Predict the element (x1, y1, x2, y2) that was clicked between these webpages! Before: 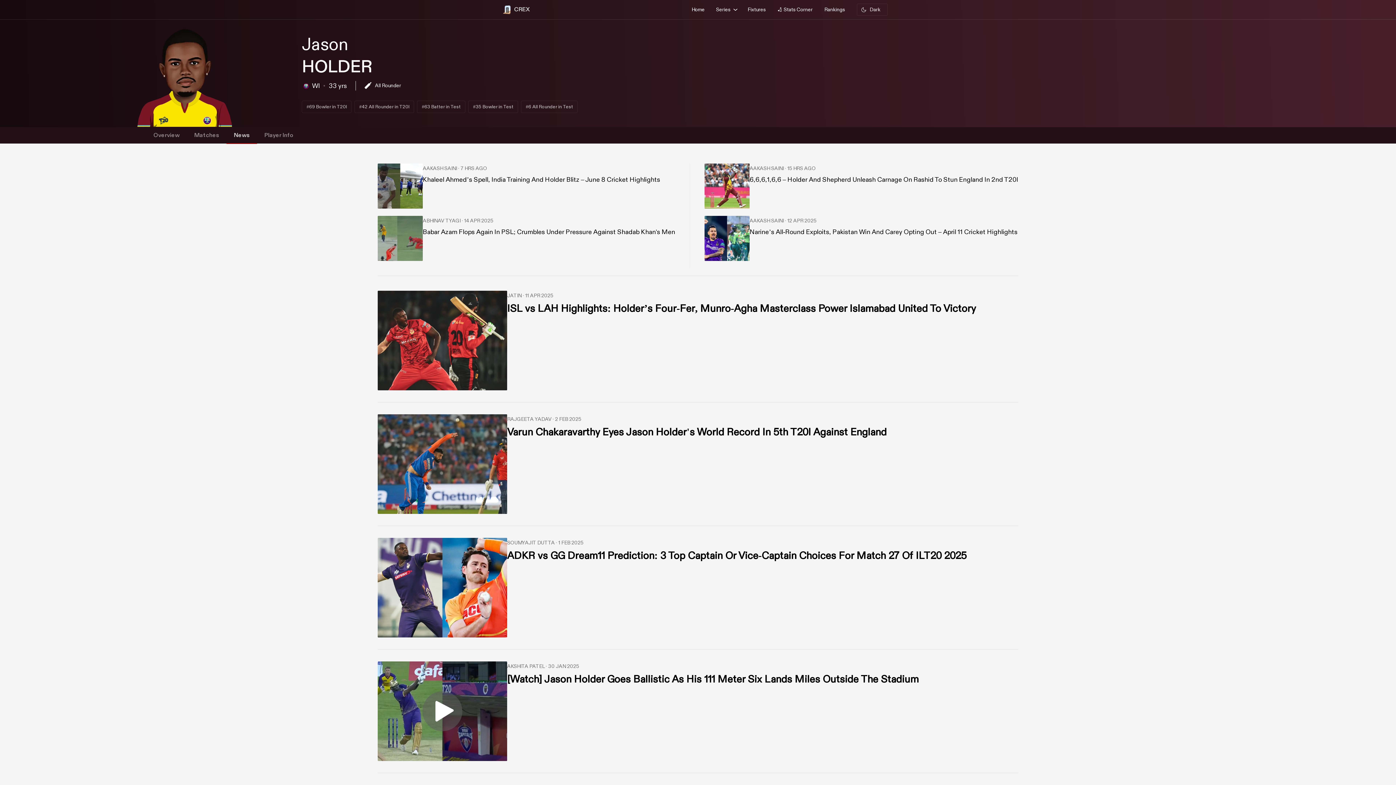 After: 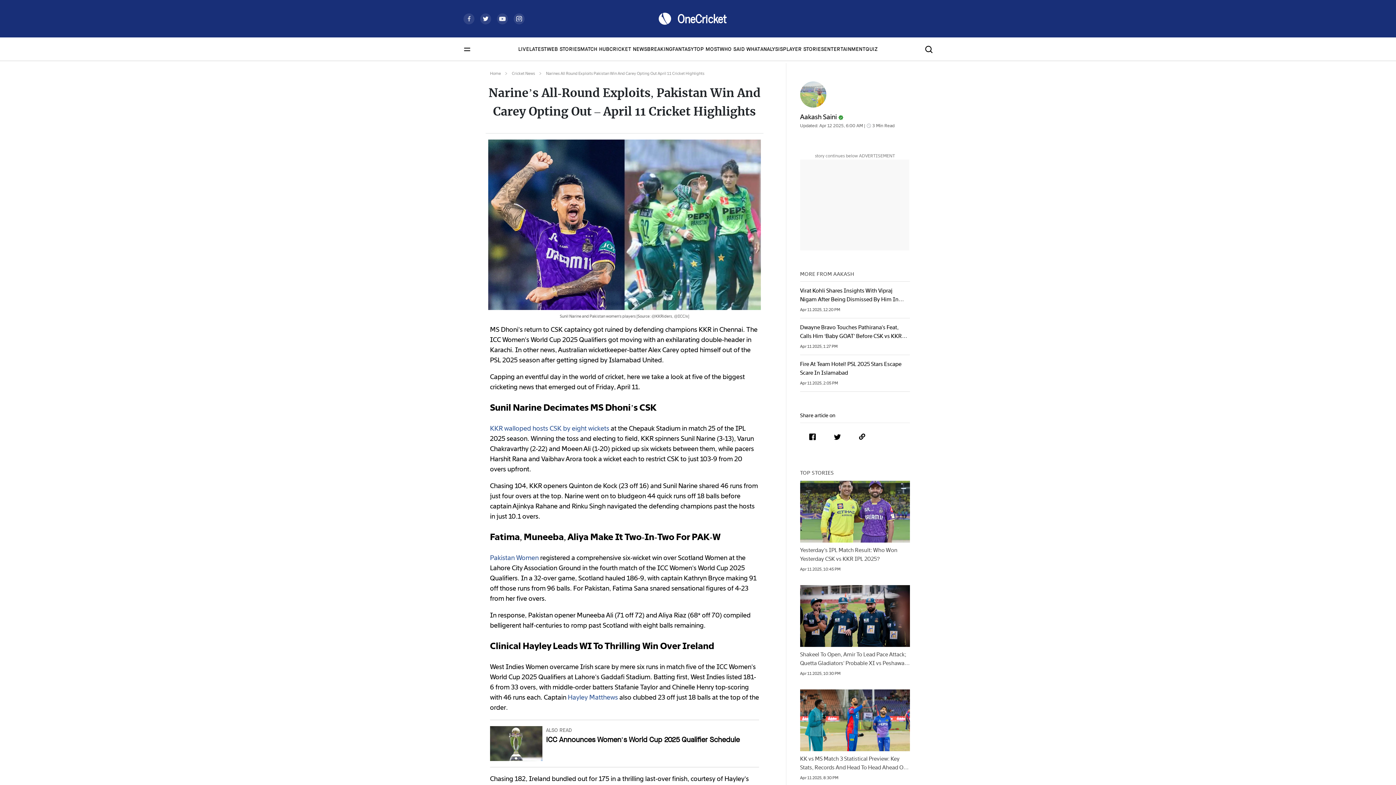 Action: bbox: (704, 216, 1018, 268) label: AAKASH SAINI ∙ 12 APR 2025

Narine’s All-Round Exploits, Pakistan Win And Carey Opting Out – April 11 Cricket Highlights